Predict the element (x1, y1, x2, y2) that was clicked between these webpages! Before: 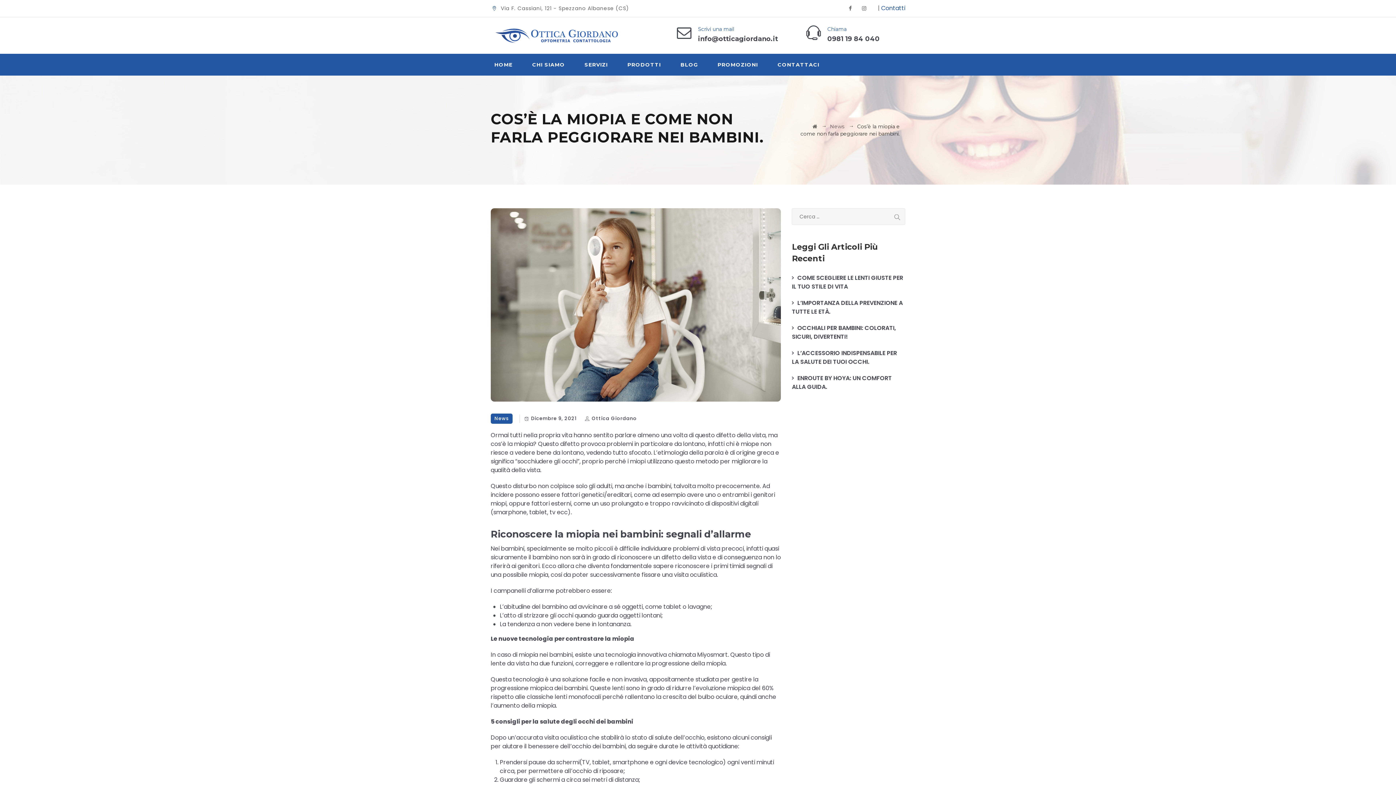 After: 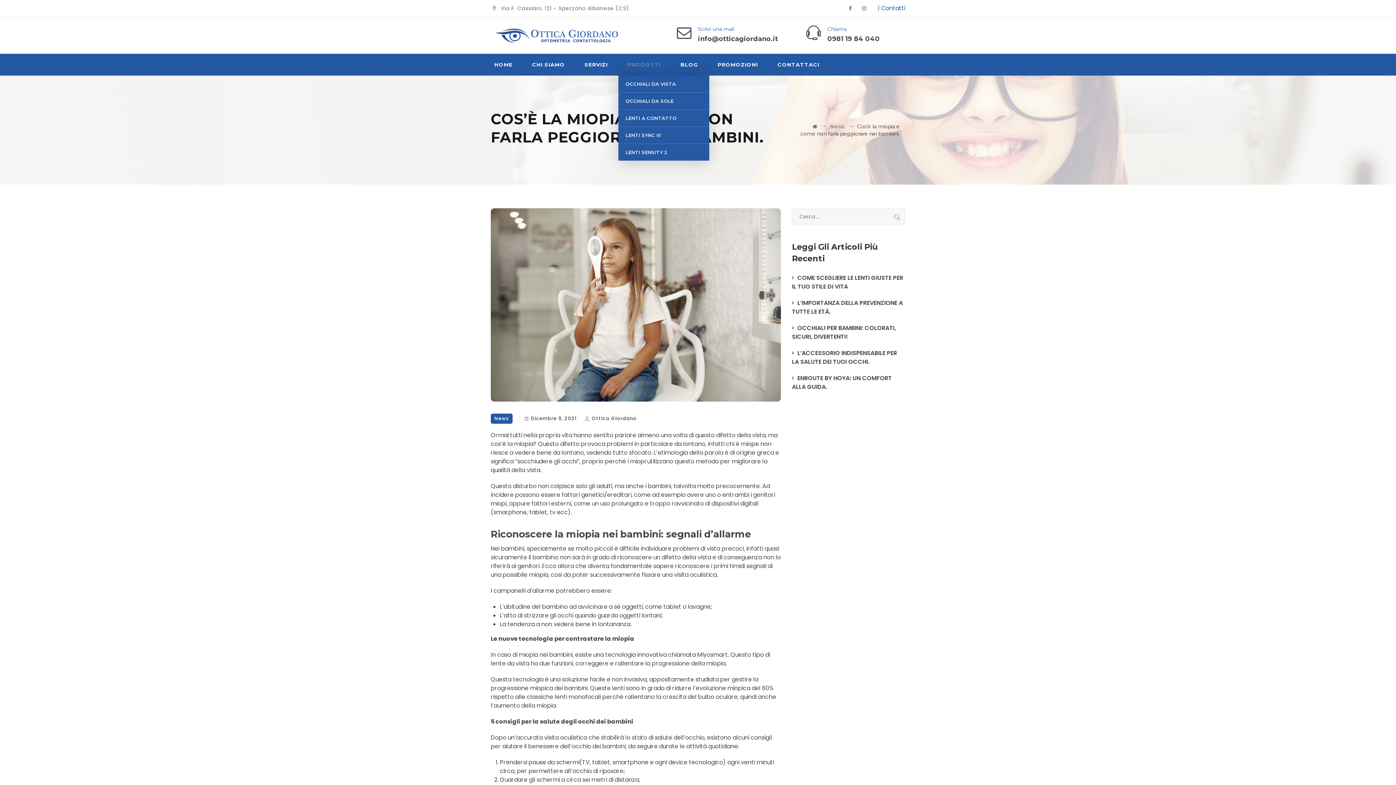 Action: bbox: (618, 53, 670, 75) label: PRODOTTI